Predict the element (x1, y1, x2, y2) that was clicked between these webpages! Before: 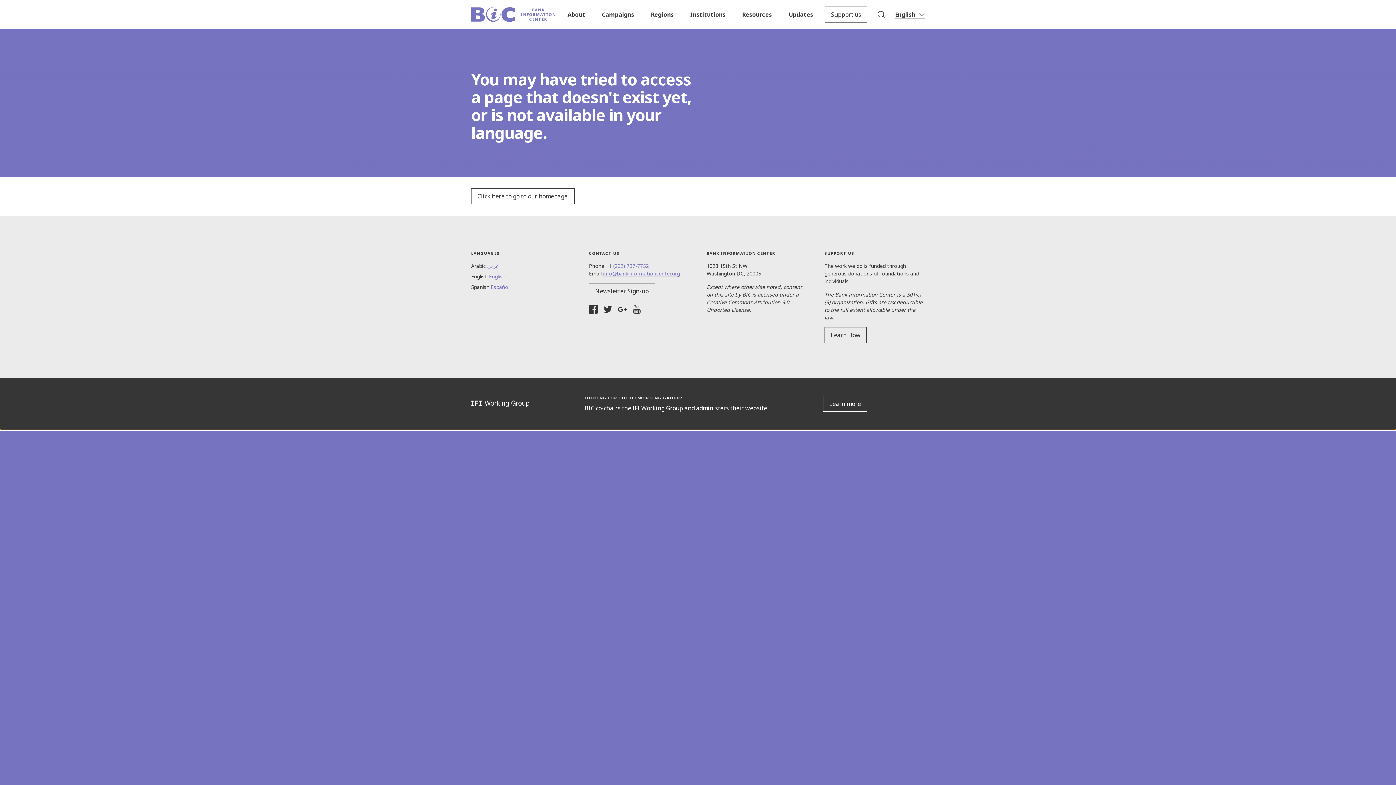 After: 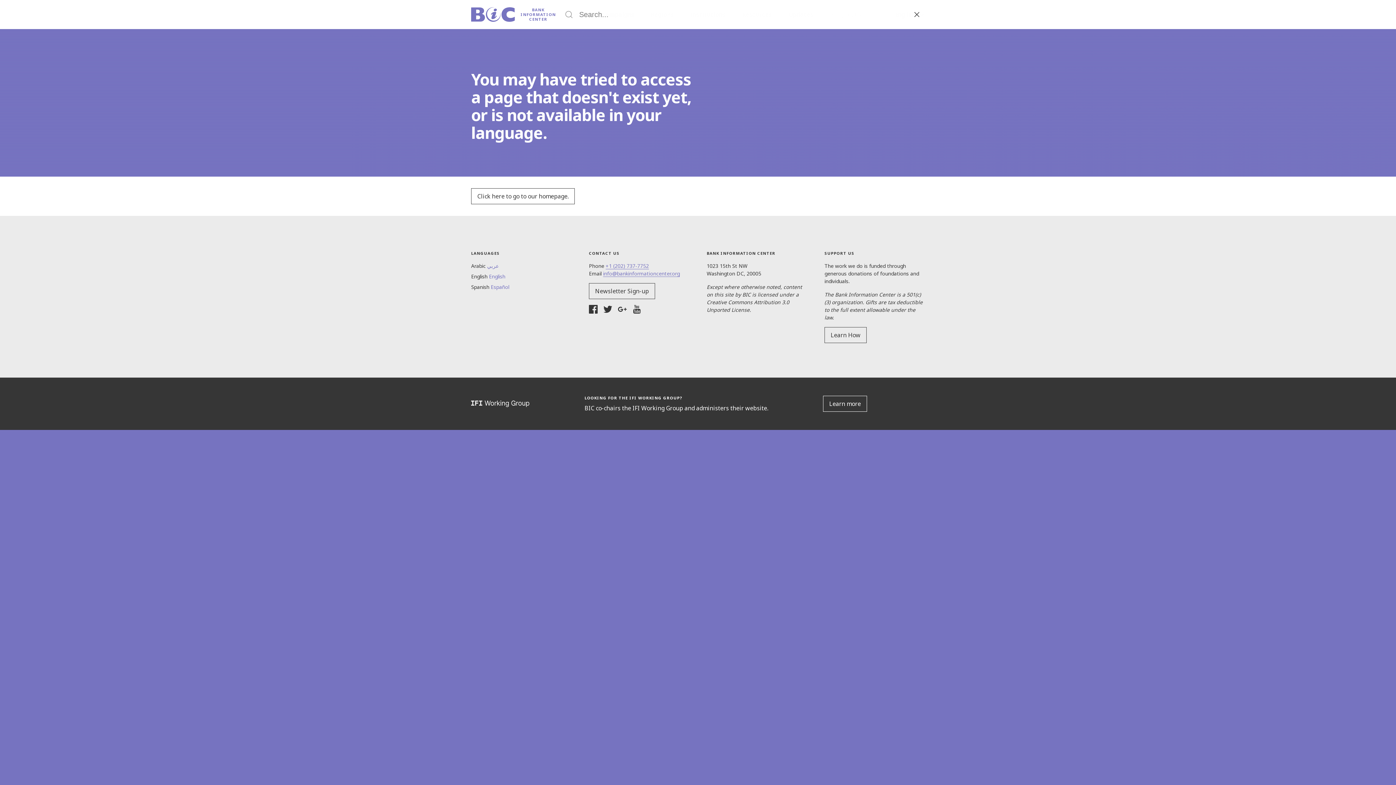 Action: bbox: (873, 6, 889, 22)